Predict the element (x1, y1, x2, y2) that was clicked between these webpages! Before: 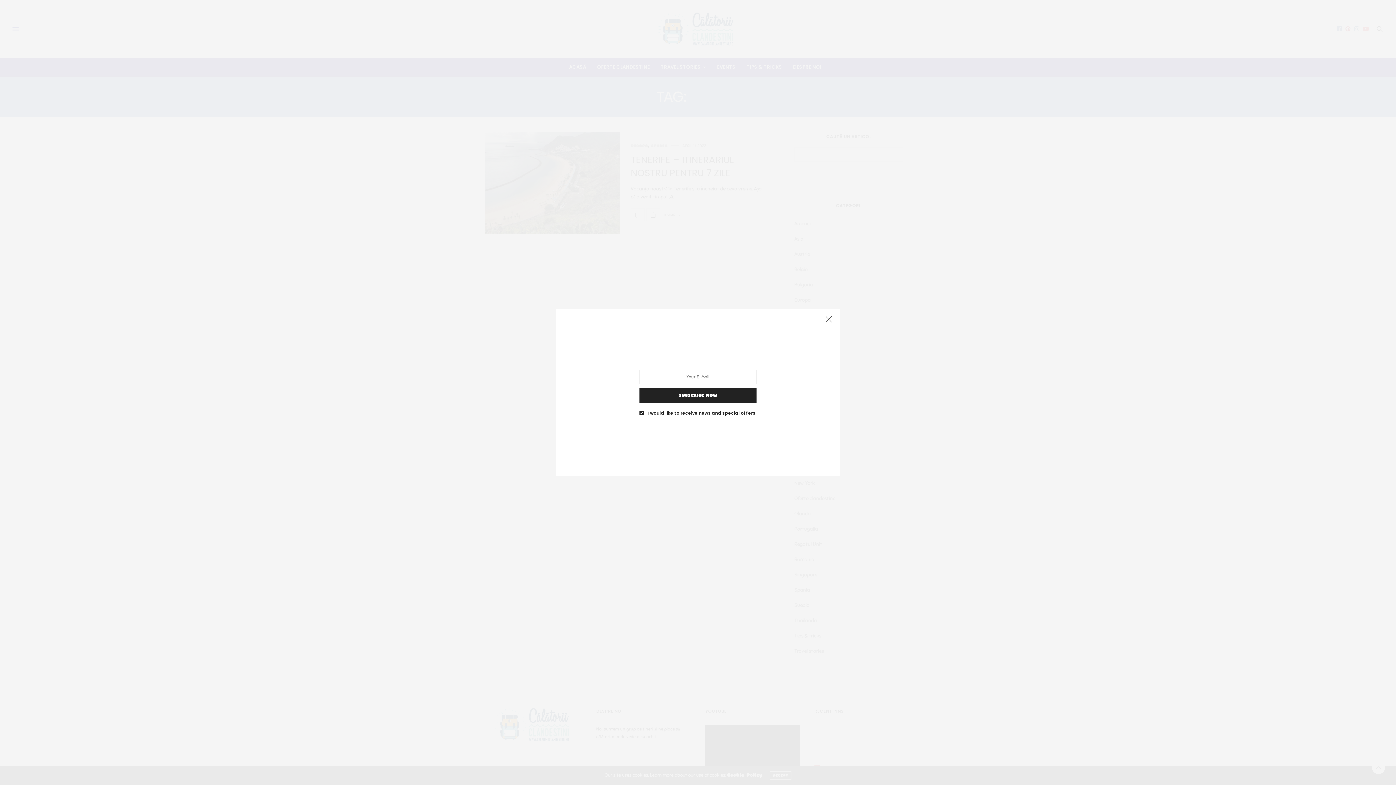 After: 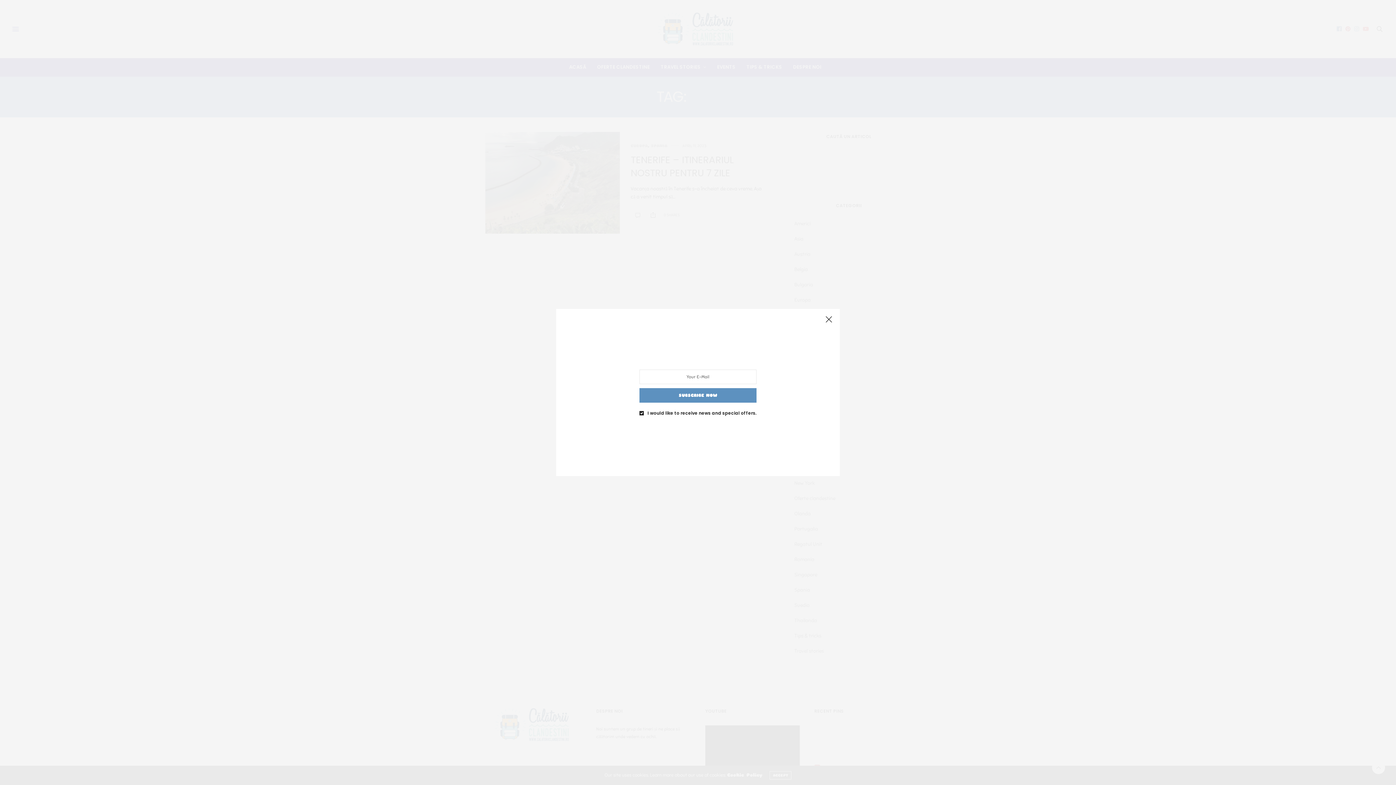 Action: bbox: (639, 388, 756, 402) label: SUBSCRIBE NOW